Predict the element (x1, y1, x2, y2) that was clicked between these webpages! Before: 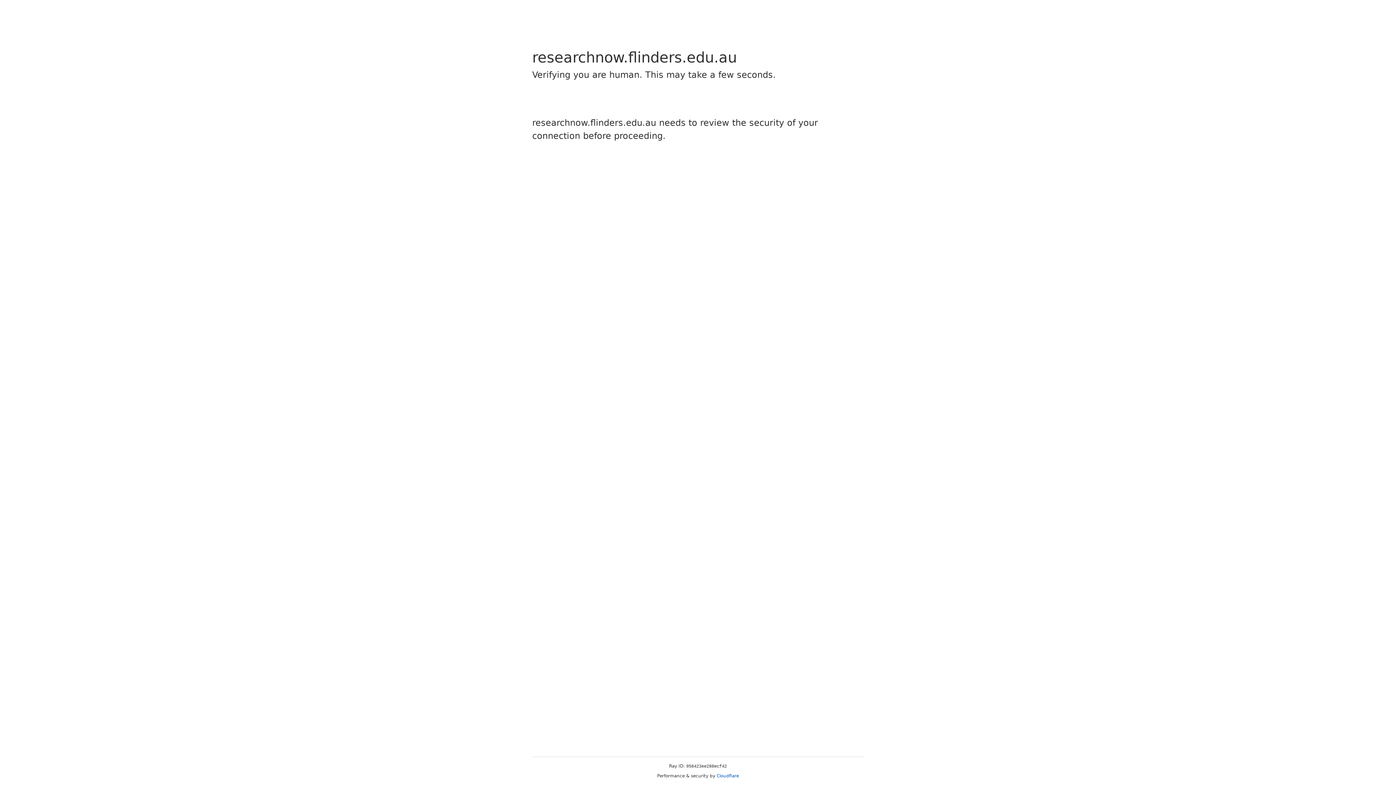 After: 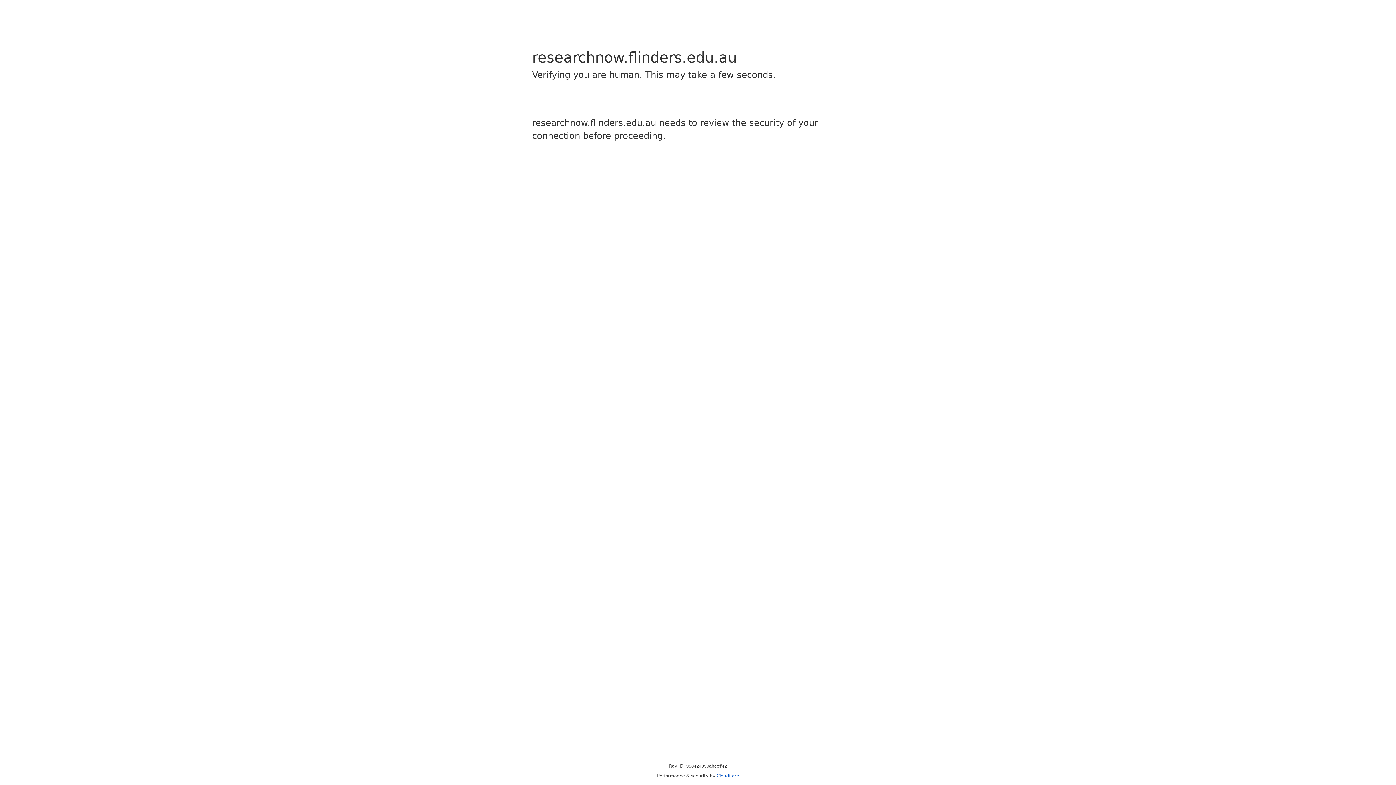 Action: label: Cloudflare bbox: (716, 773, 739, 778)